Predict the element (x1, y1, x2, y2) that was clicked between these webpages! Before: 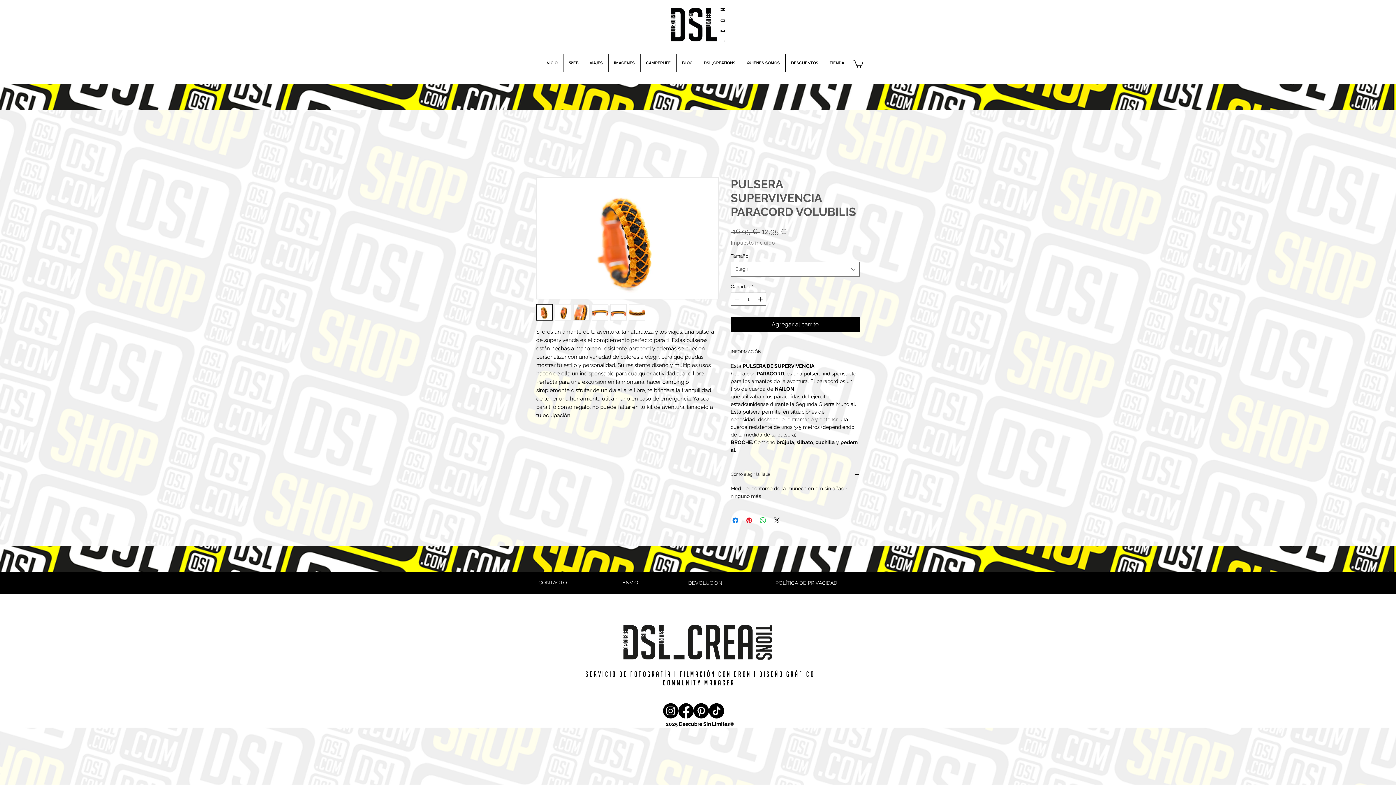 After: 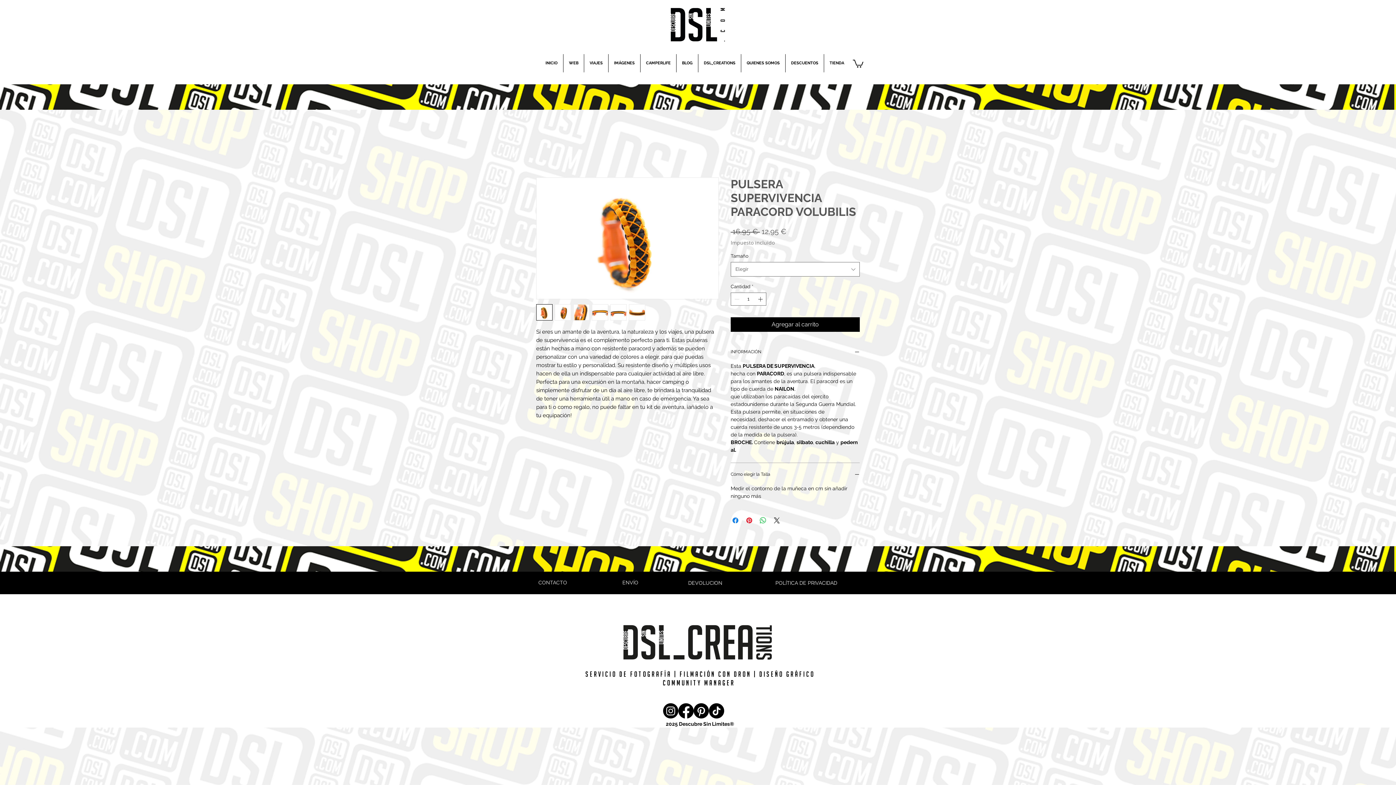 Action: bbox: (573, 304, 589, 320)